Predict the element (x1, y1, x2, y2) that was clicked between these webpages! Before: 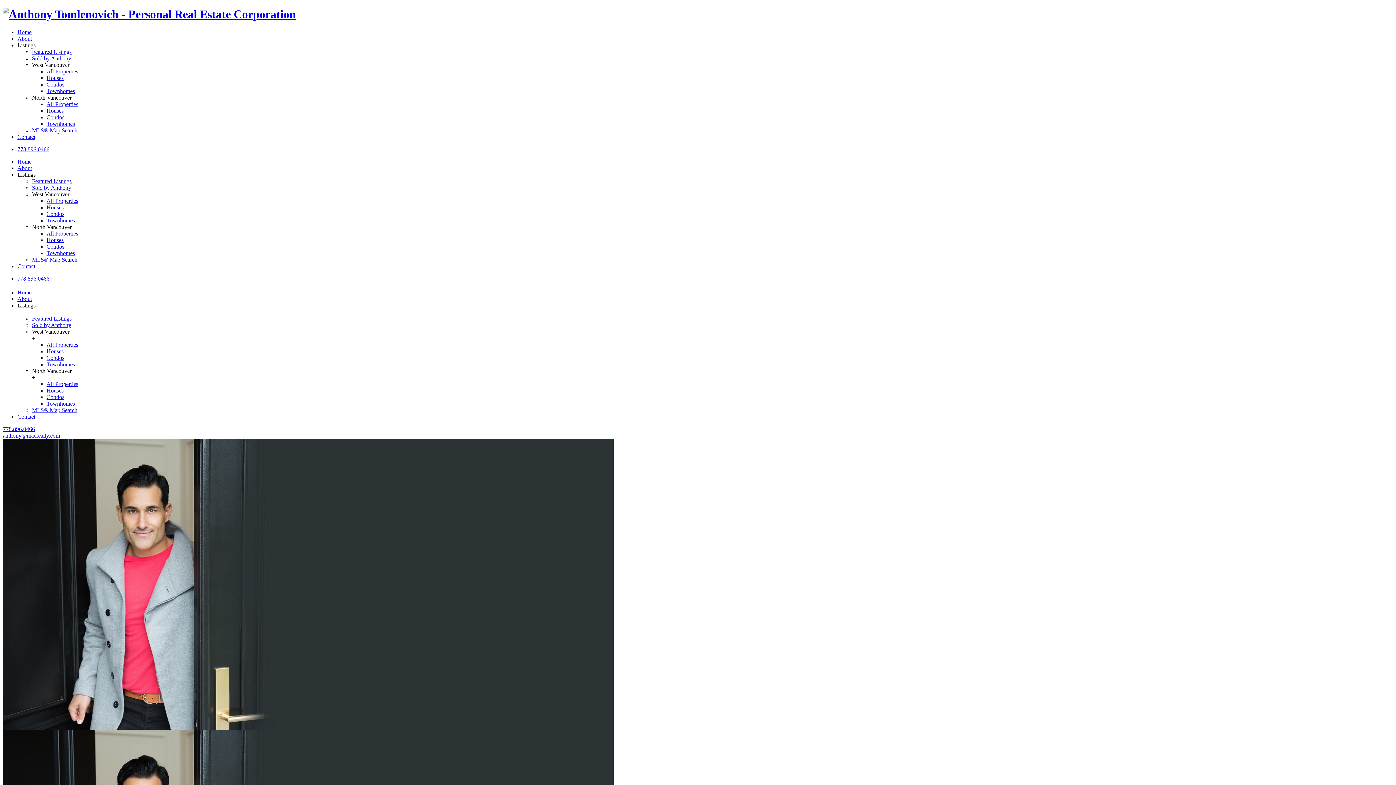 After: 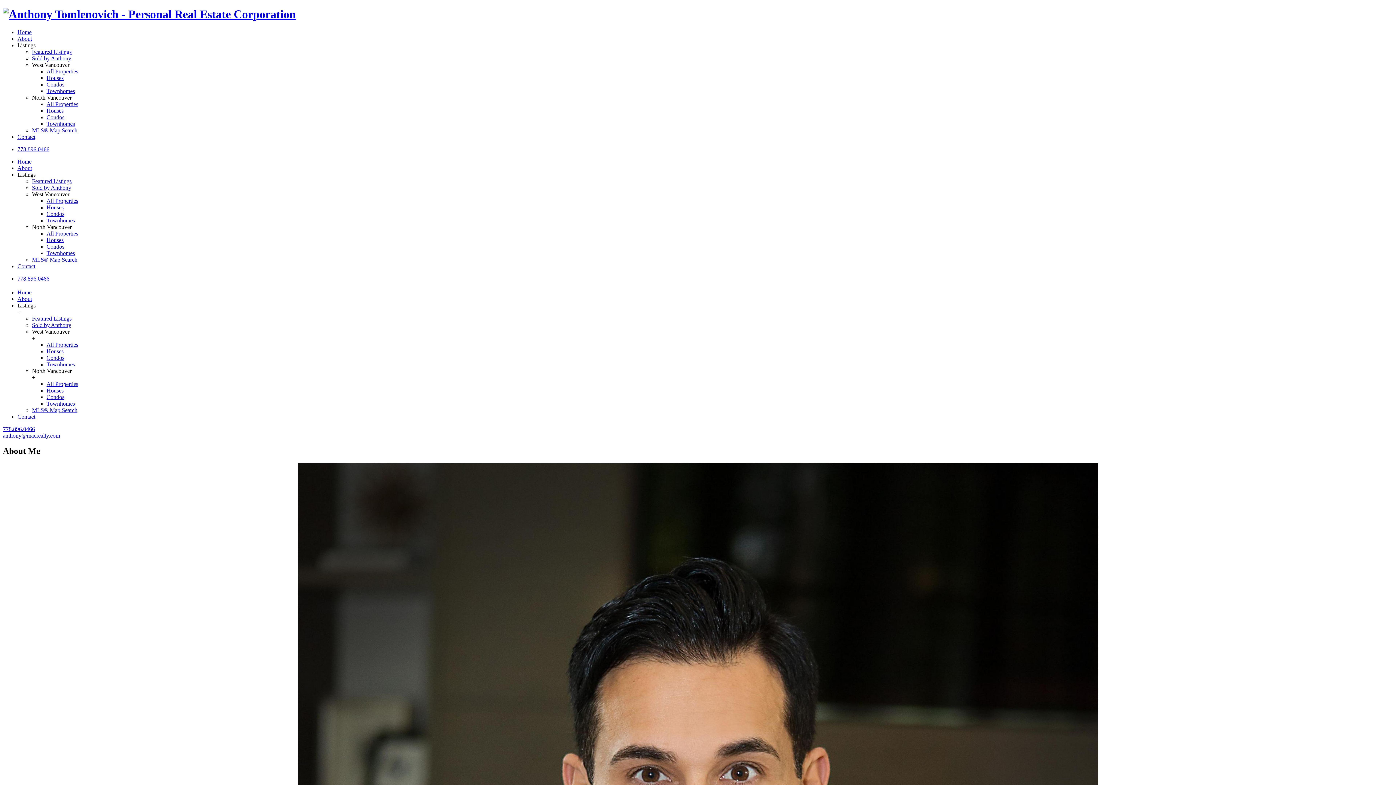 Action: bbox: (17, 165, 32, 171) label: About